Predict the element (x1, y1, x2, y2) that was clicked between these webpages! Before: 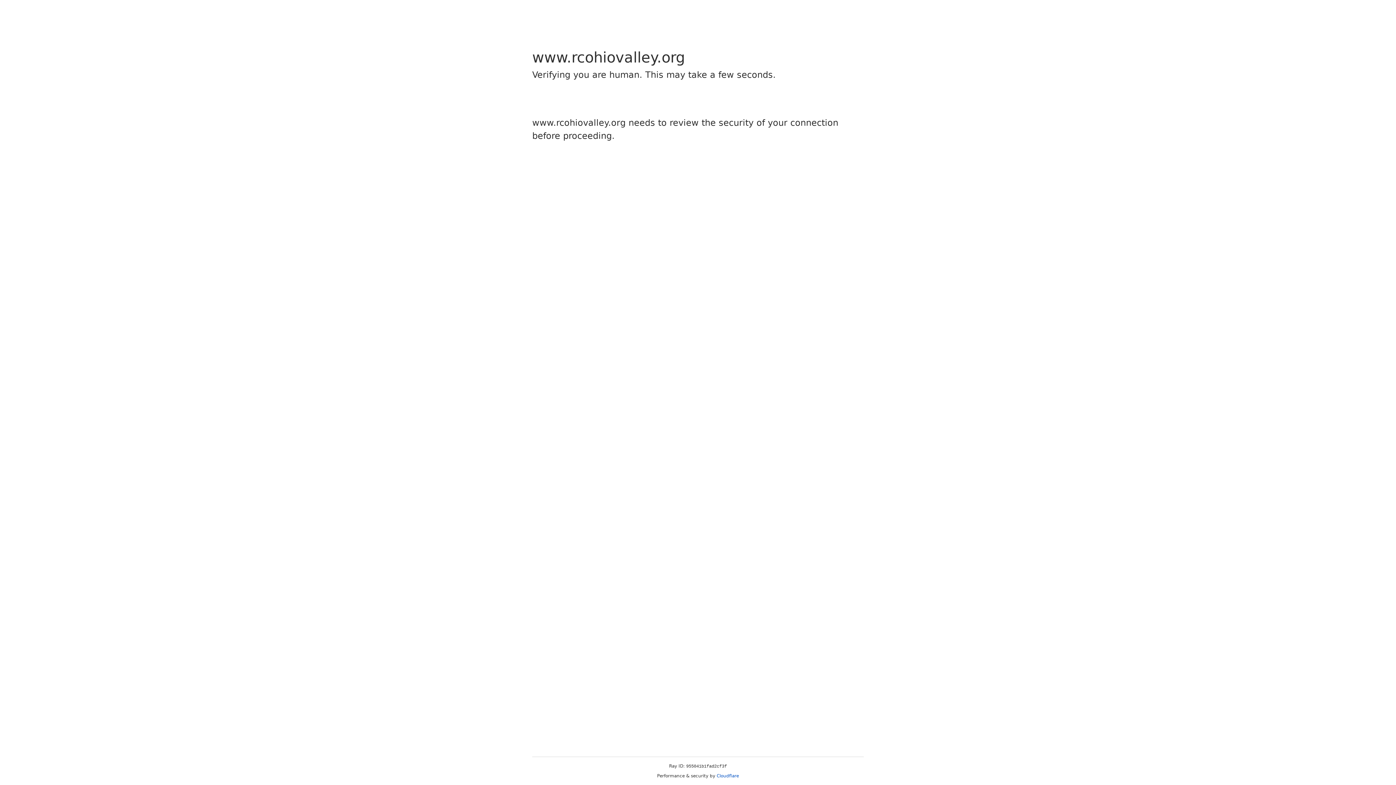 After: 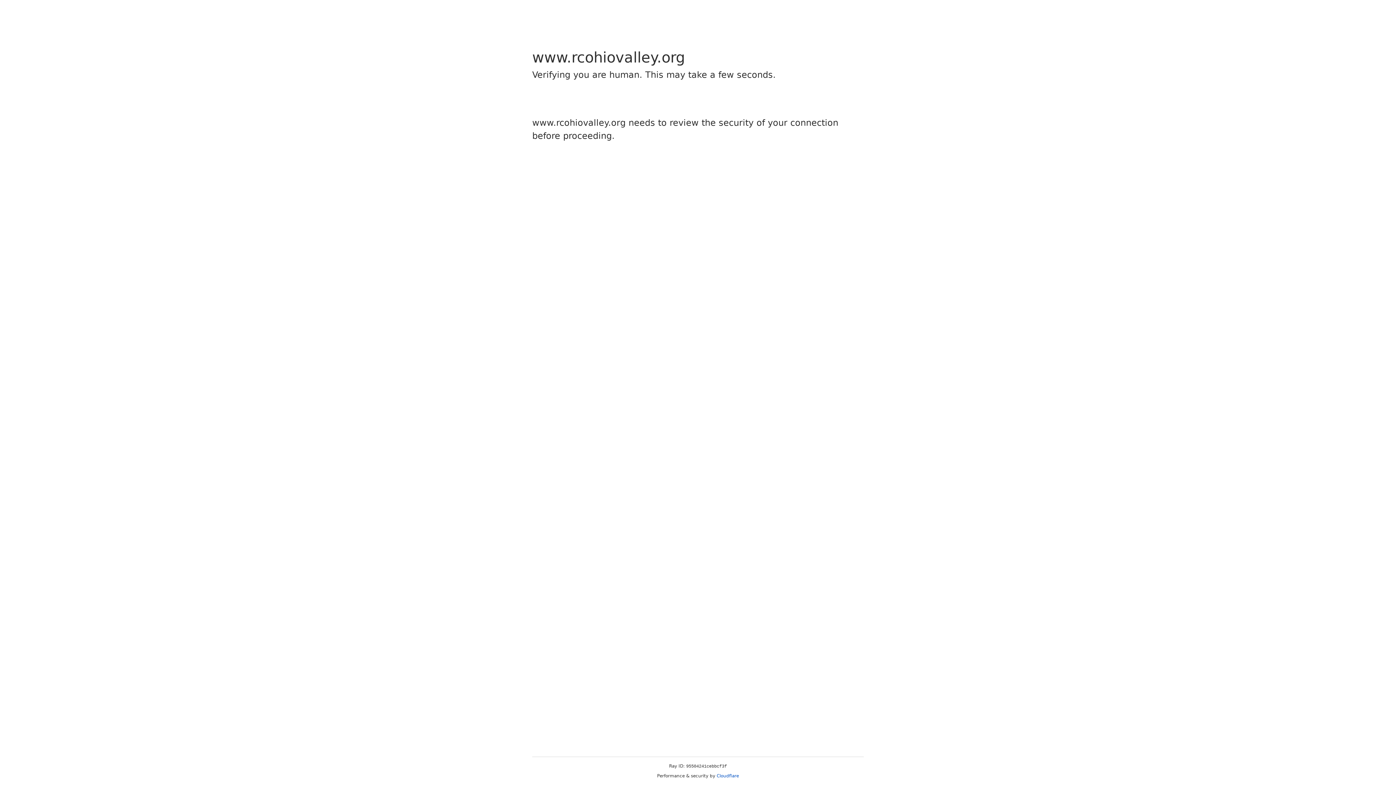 Action: bbox: (716, 773, 739, 778) label: Cloudflare